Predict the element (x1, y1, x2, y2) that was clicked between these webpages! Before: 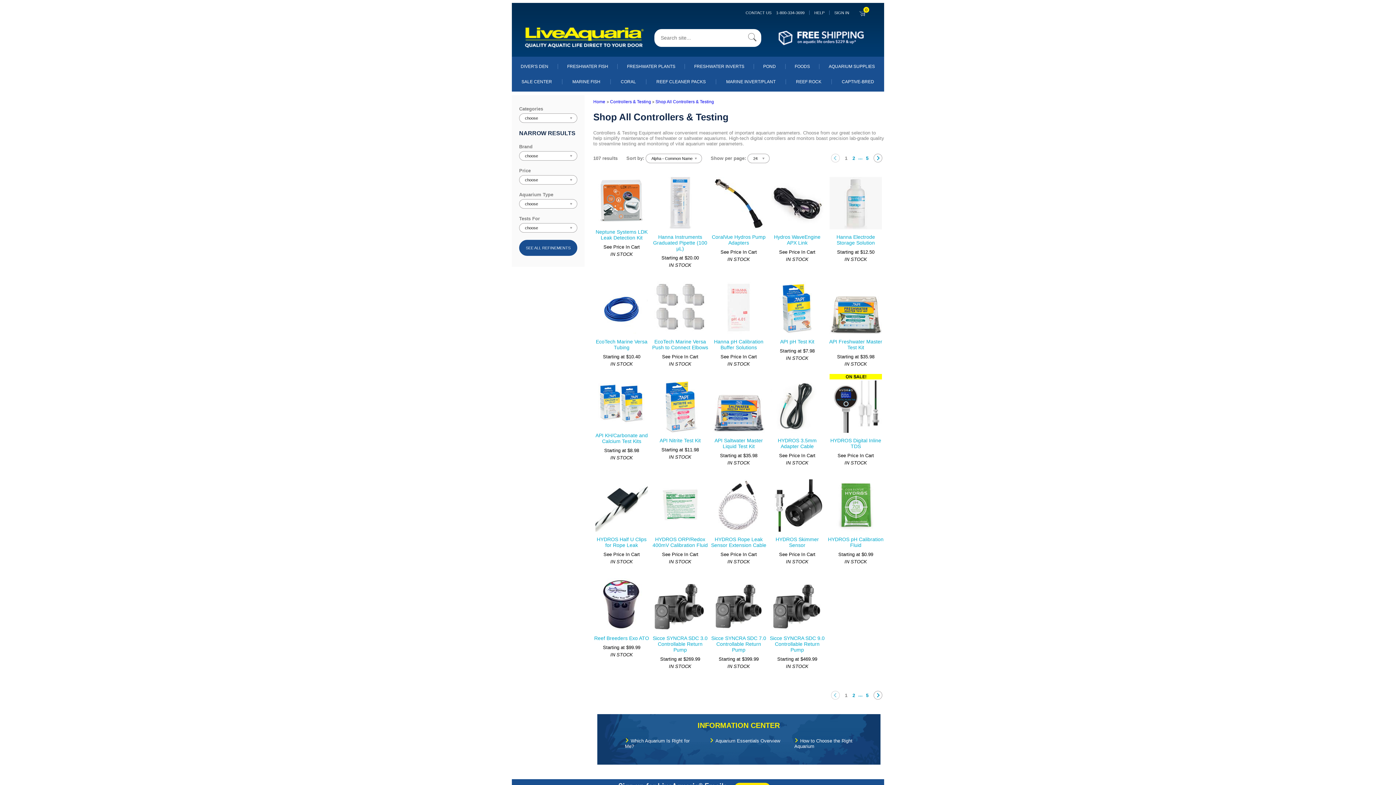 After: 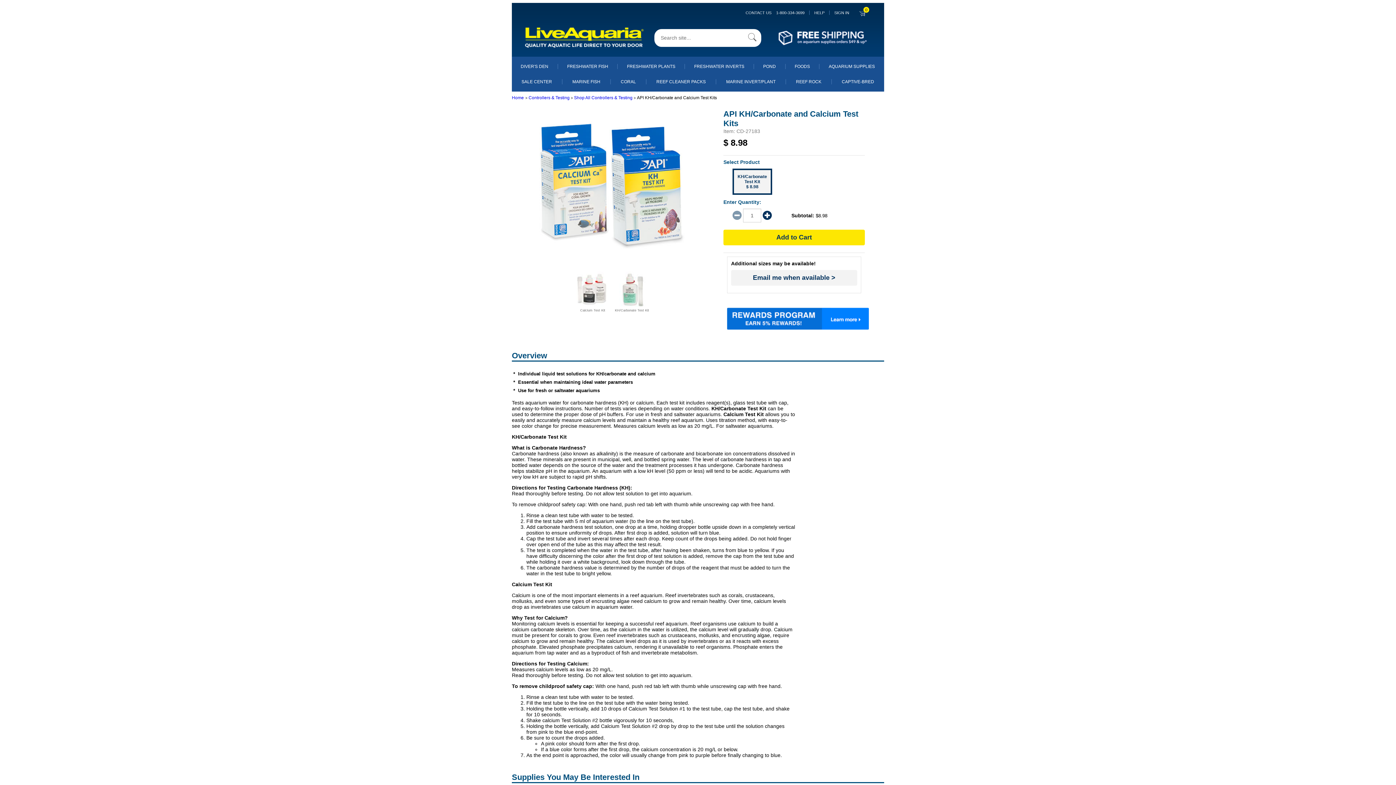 Action: bbox: (598, 423, 645, 429)